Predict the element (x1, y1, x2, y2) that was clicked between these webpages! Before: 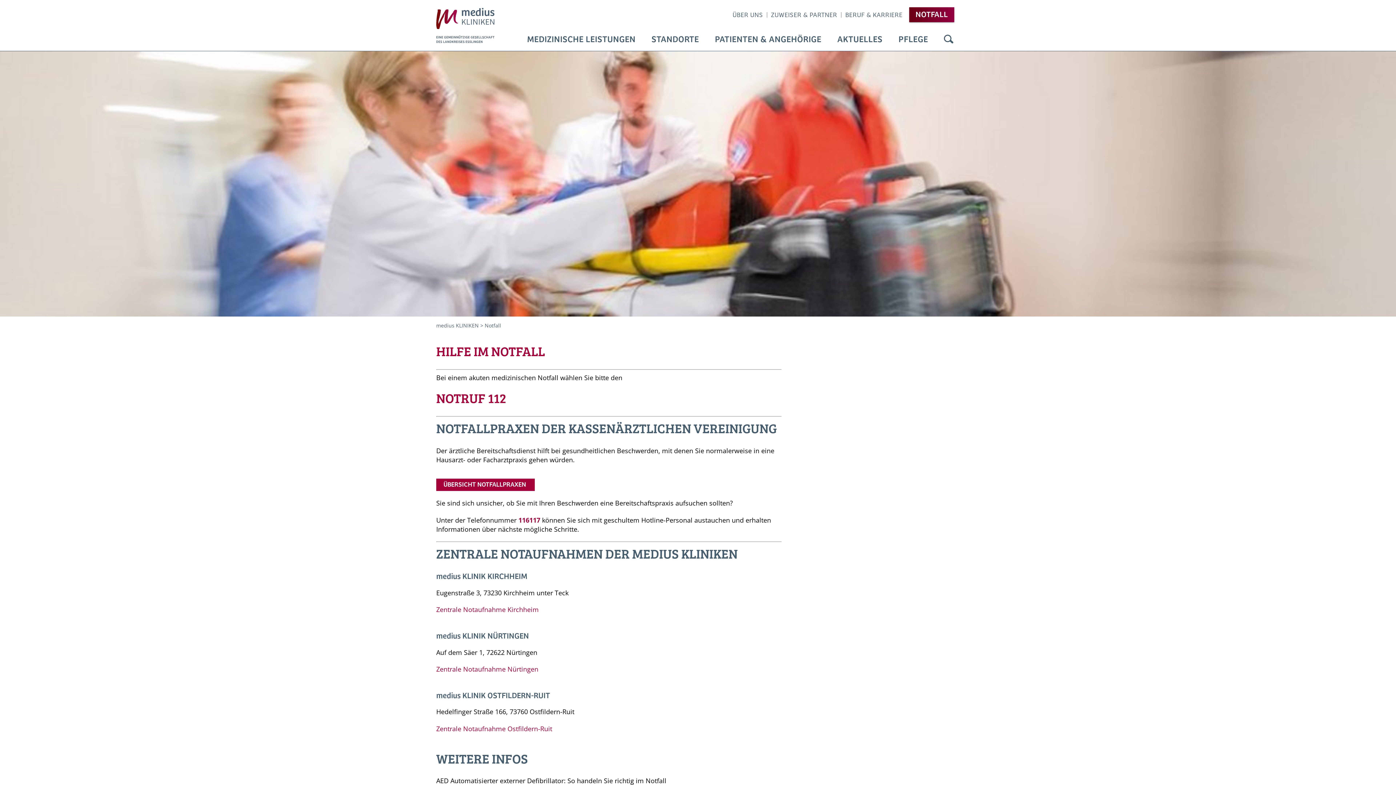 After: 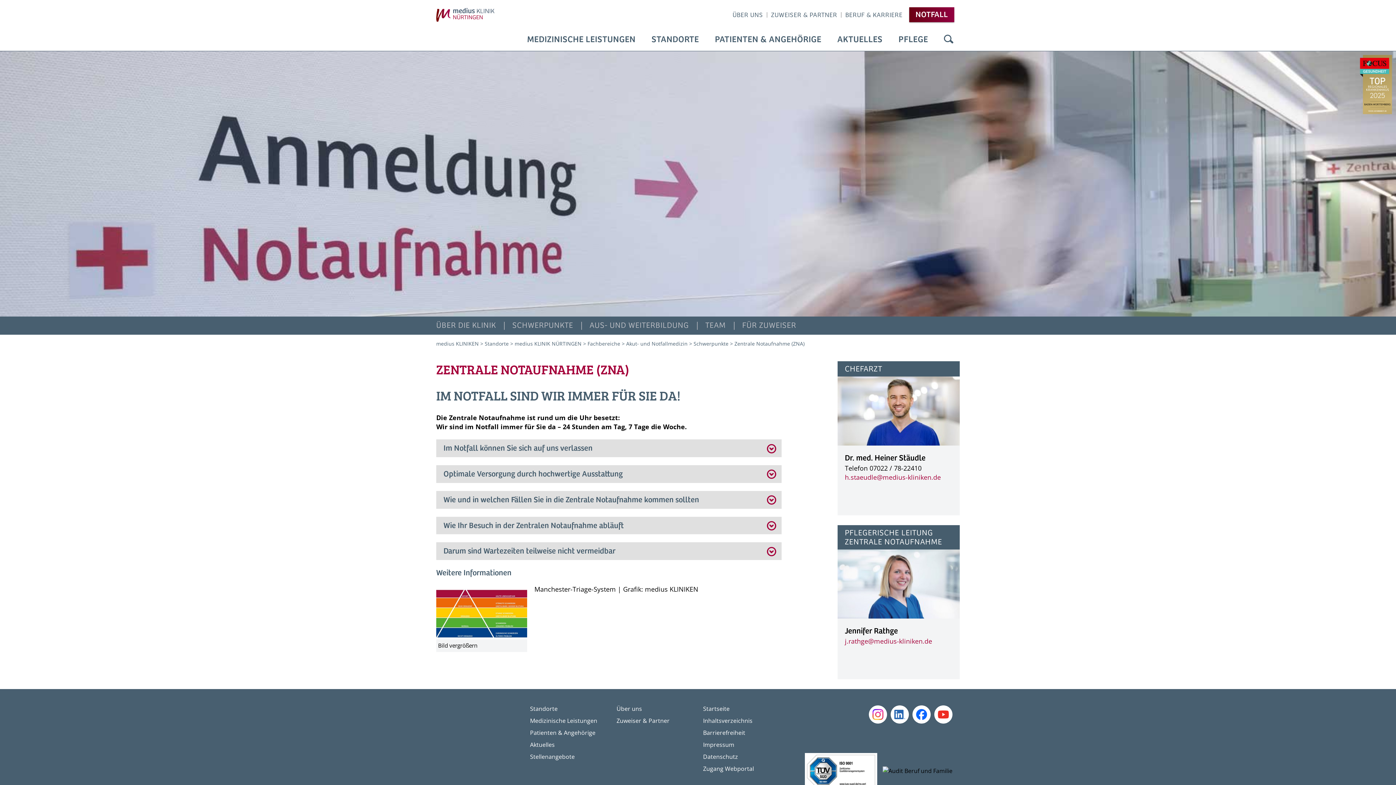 Action: bbox: (436, 665, 538, 673) label: Zentrale Notaufnahme Nürtingen